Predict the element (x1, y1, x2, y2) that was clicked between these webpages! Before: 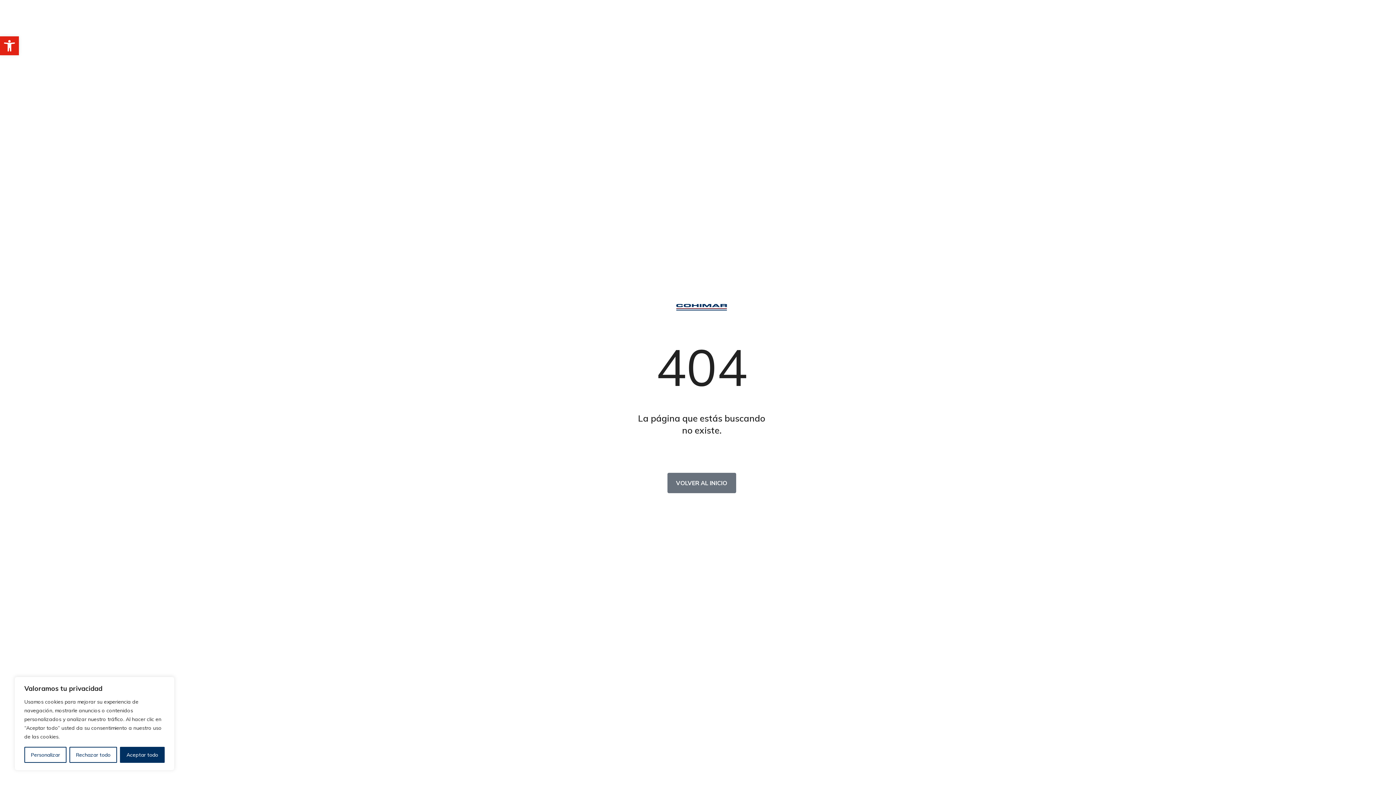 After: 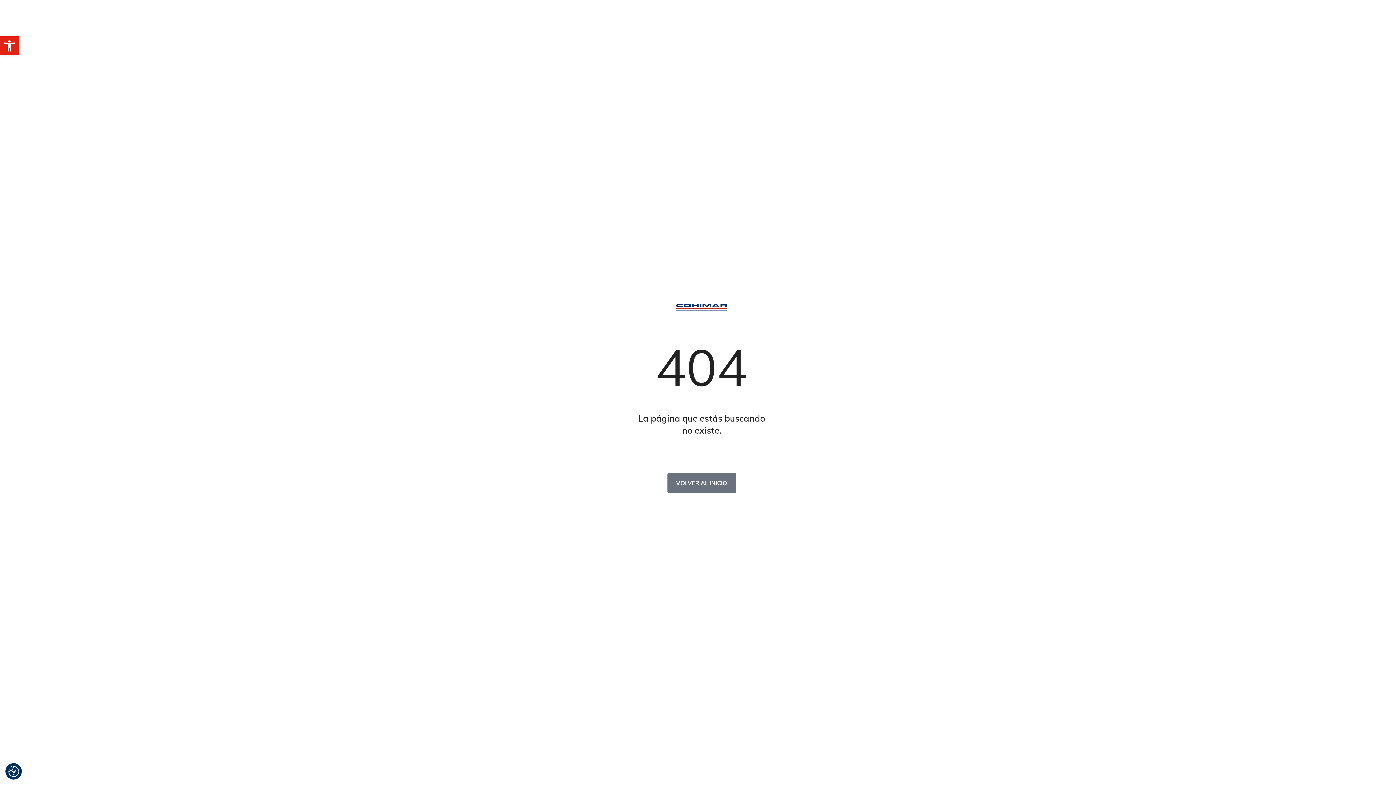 Action: label: Rechazar todo bbox: (69, 747, 117, 763)